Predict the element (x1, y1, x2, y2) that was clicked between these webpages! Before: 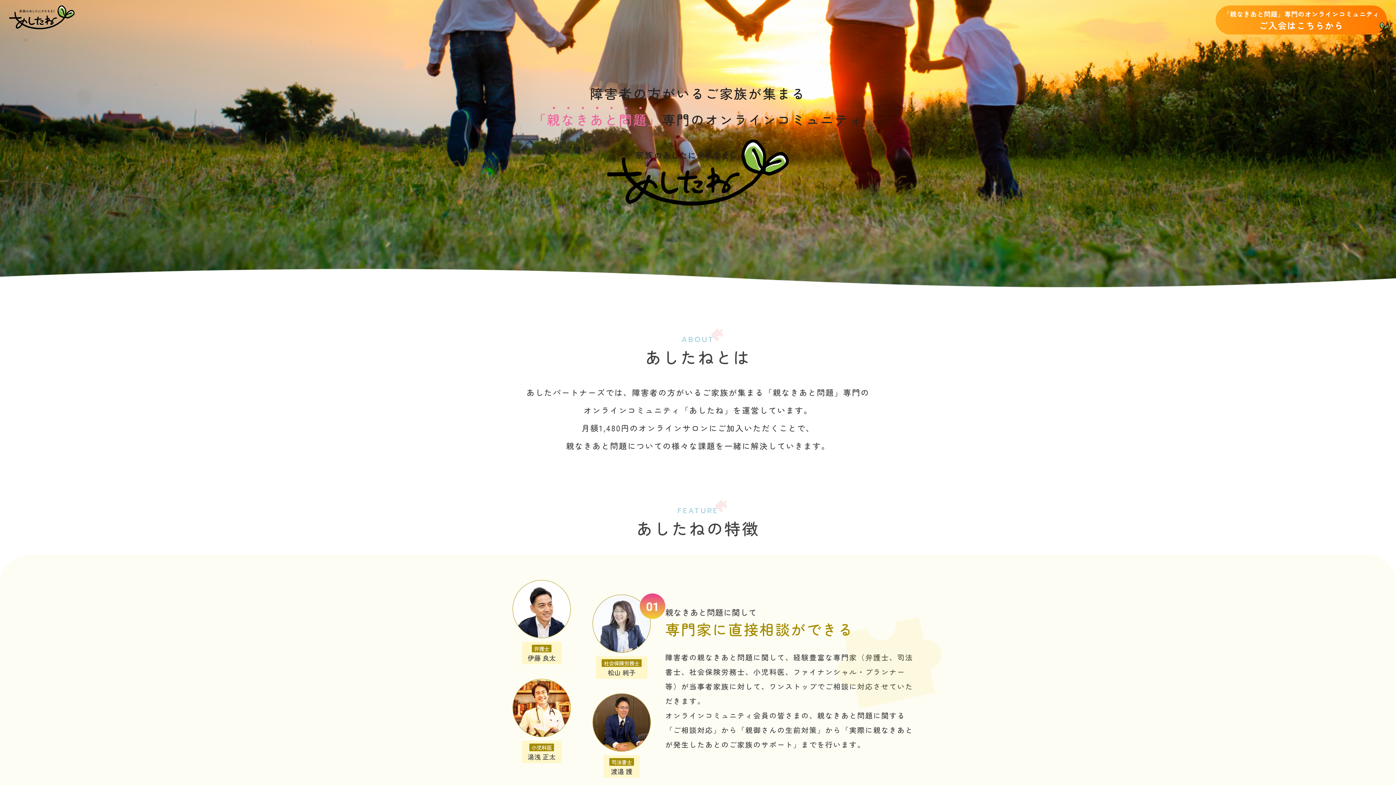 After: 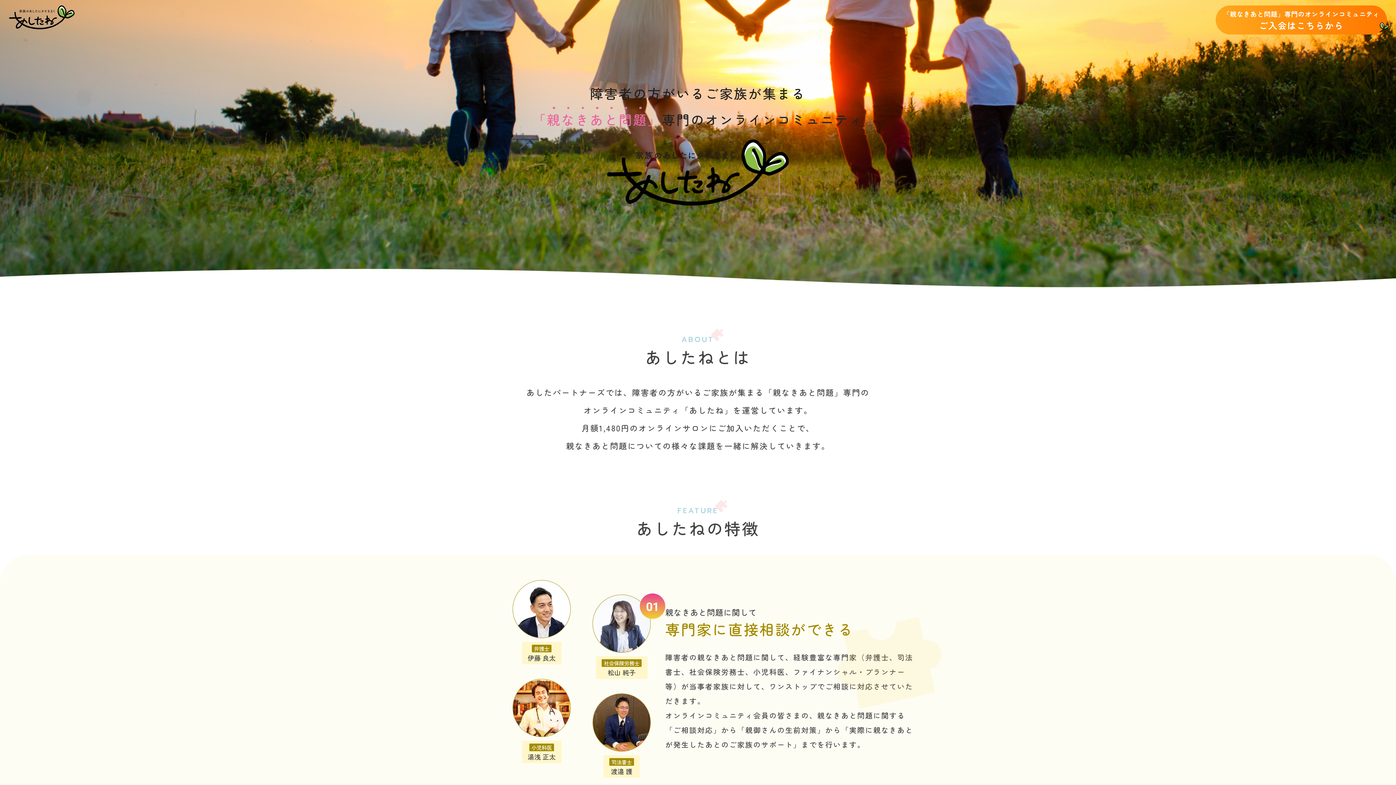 Action: bbox: (9, 5, 74, 29)